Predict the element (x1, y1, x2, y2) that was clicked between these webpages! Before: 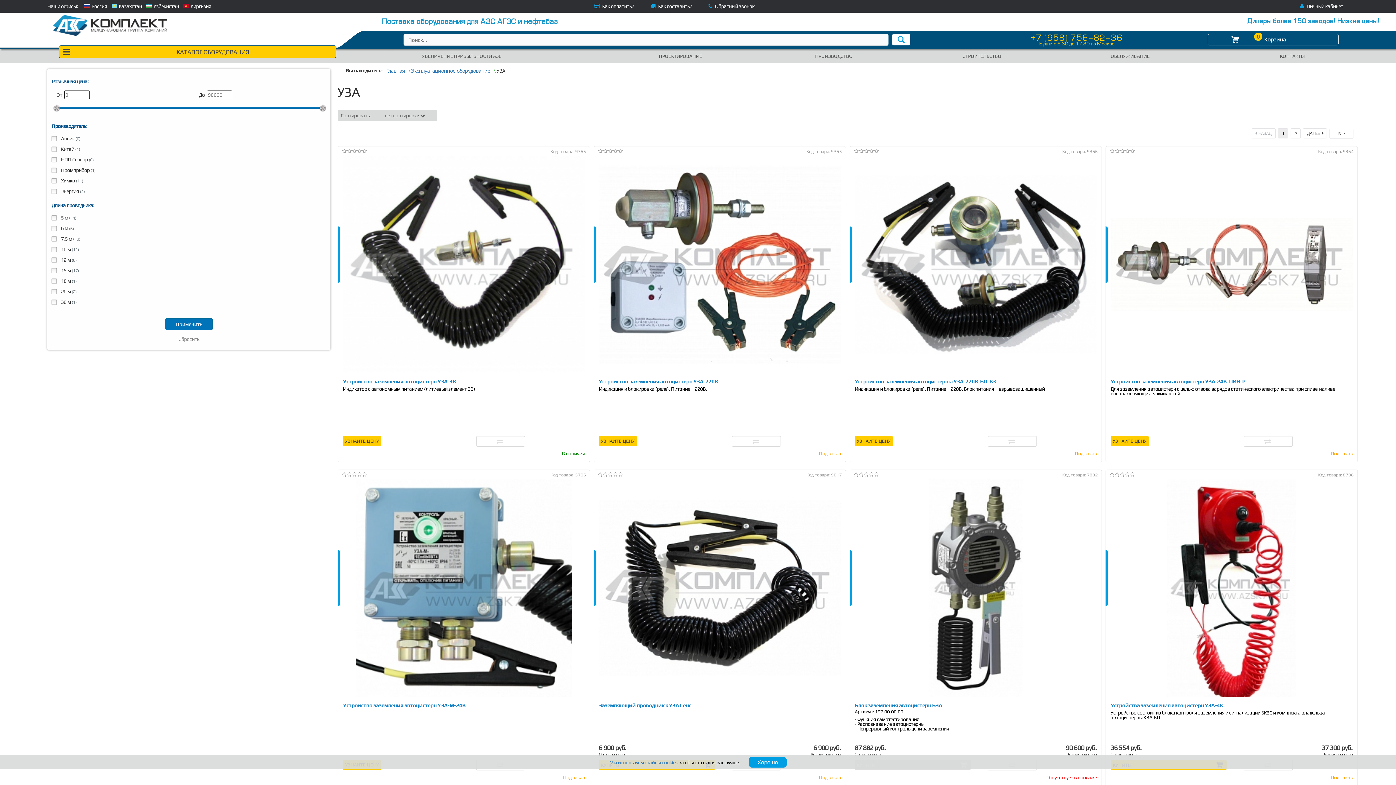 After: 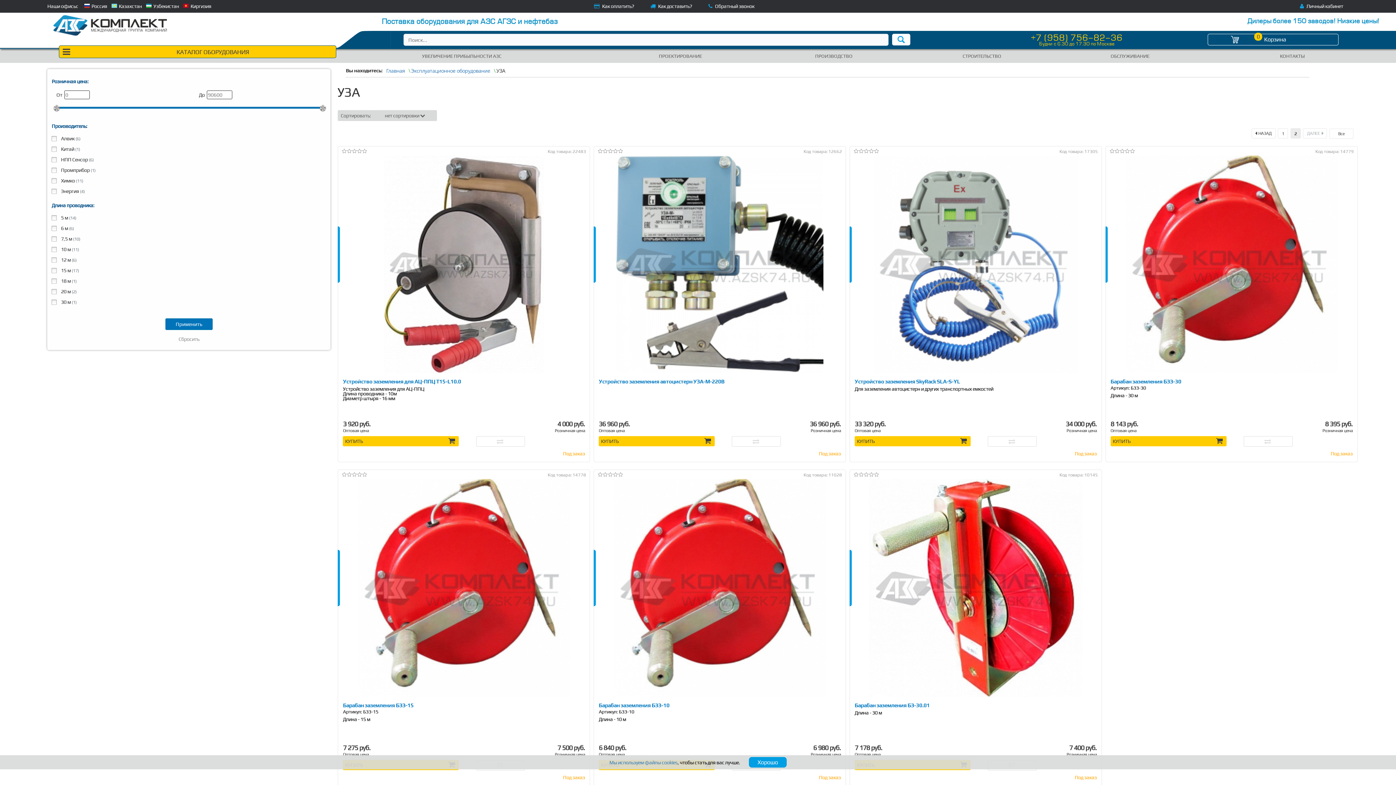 Action: bbox: (1303, 128, 1327, 138) label: ДАЛЕЕ